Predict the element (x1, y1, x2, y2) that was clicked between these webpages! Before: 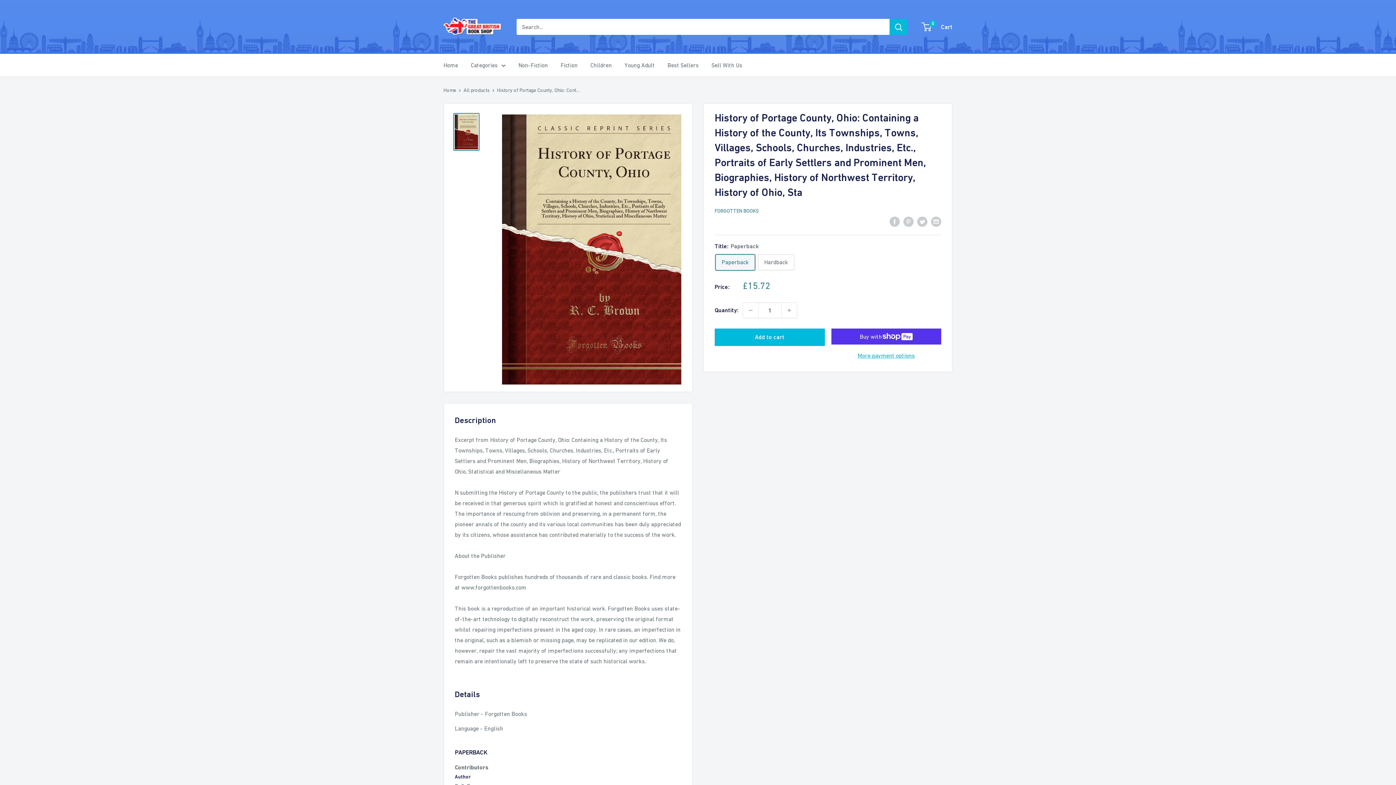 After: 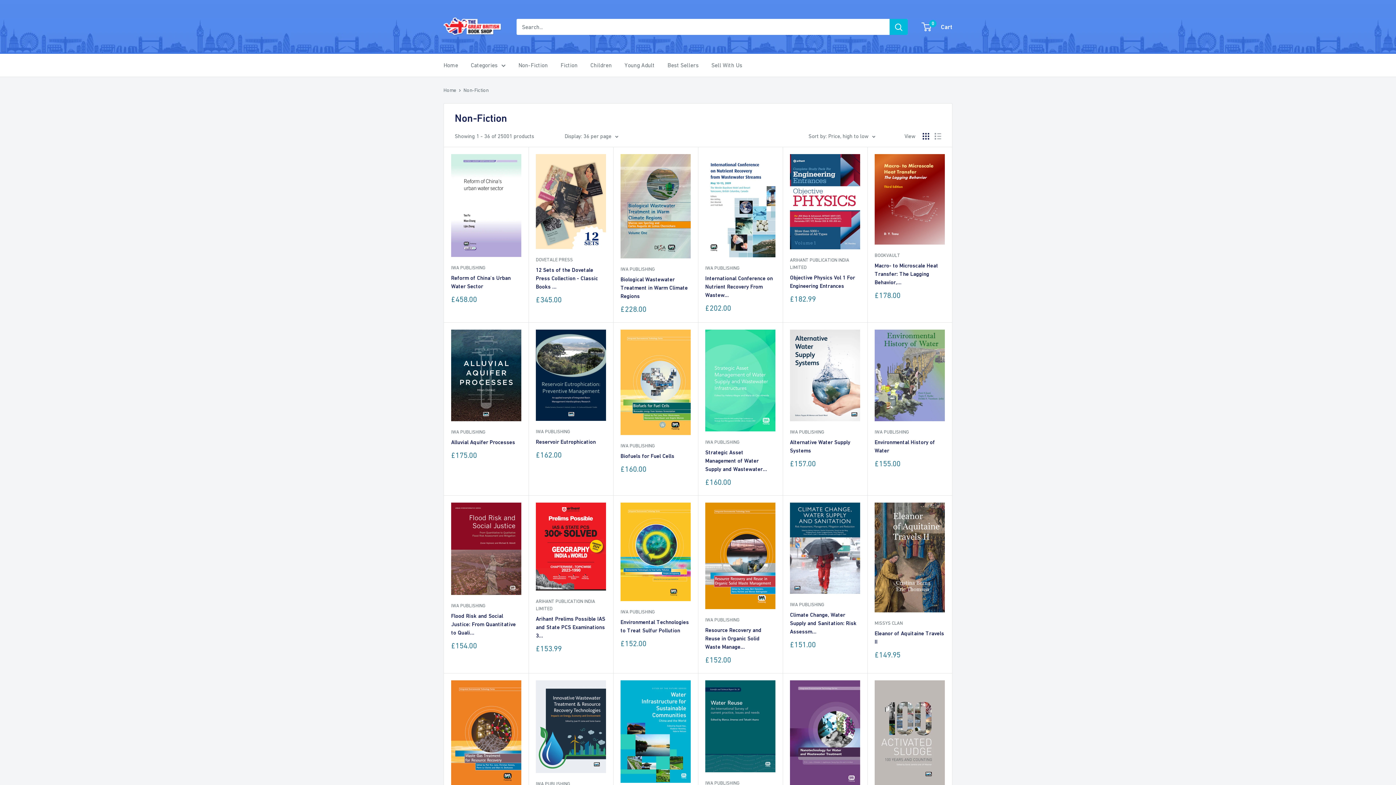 Action: bbox: (518, 60, 548, 70) label: Non-Fiction